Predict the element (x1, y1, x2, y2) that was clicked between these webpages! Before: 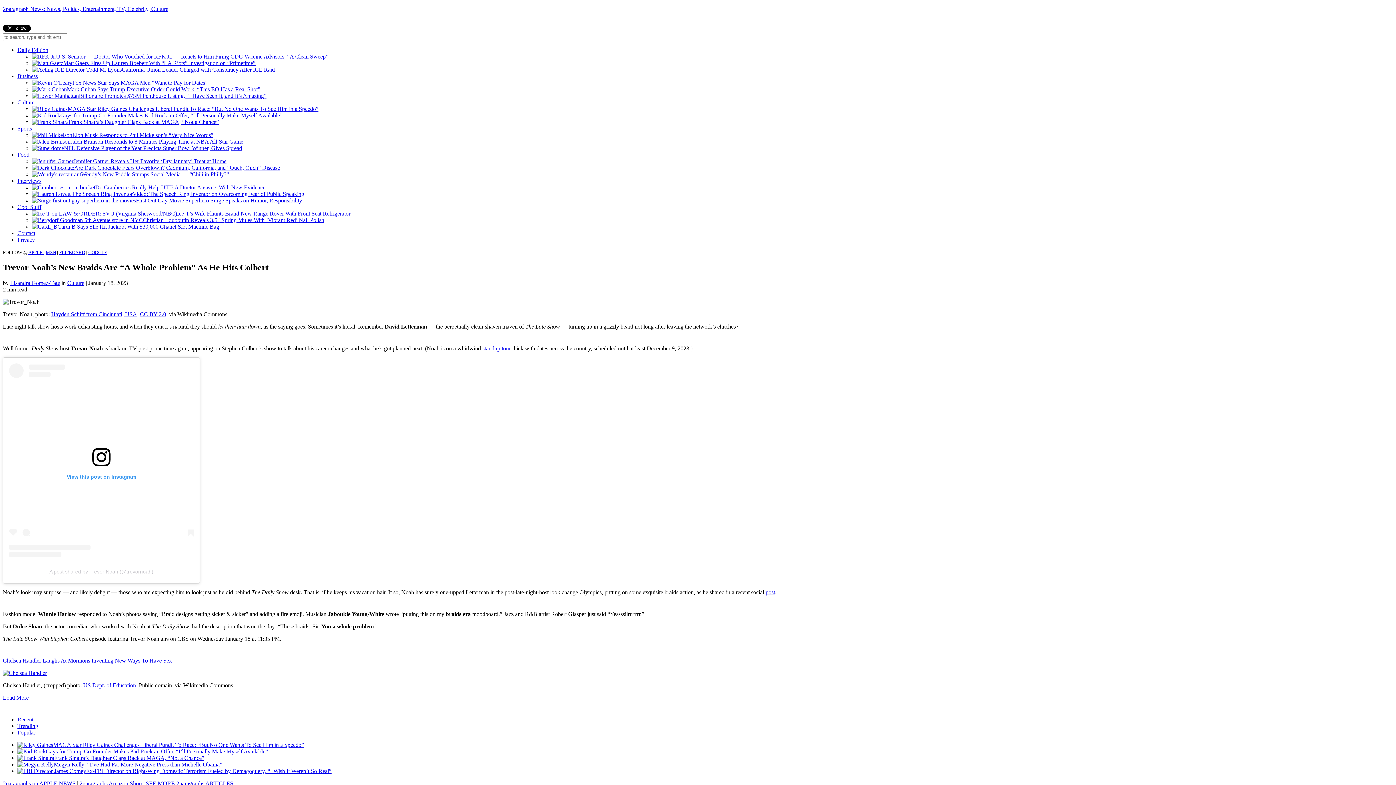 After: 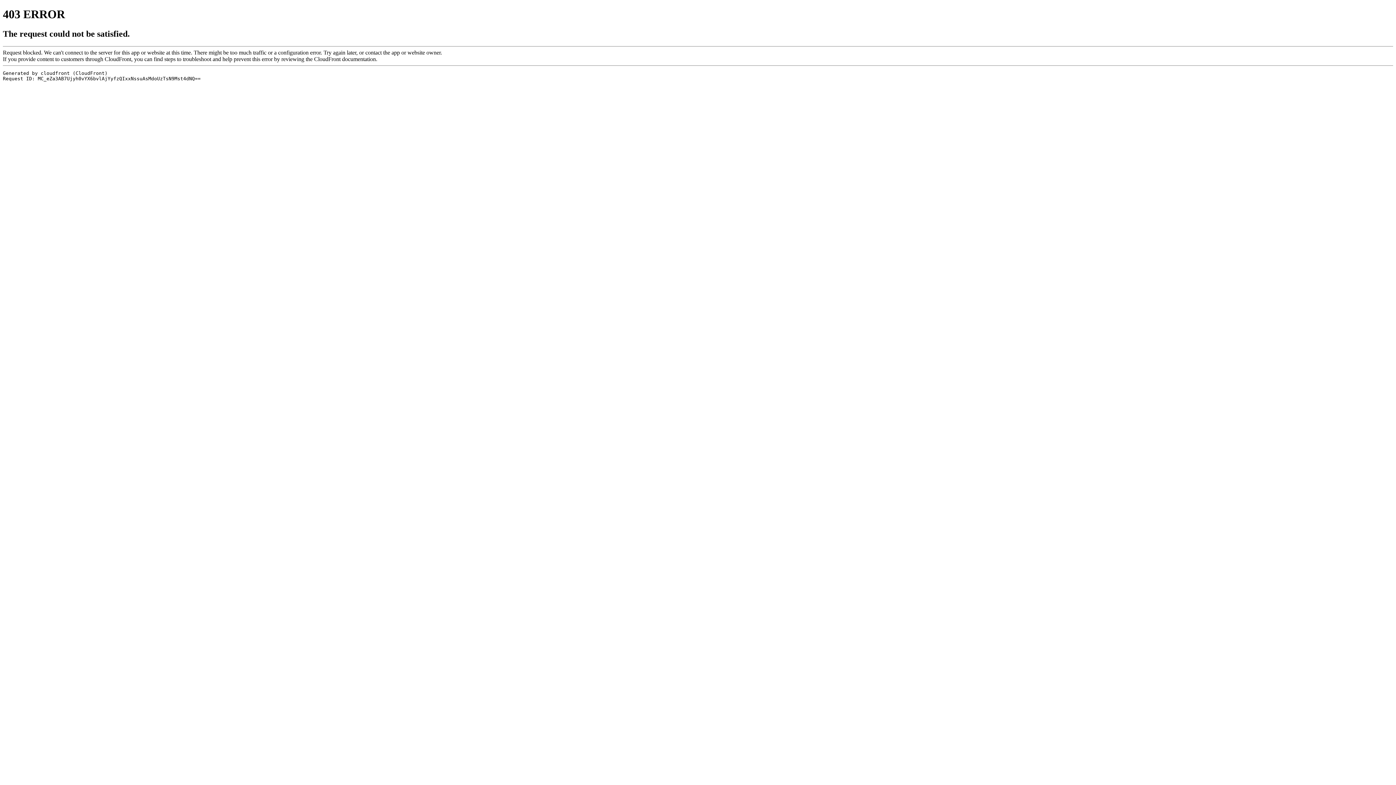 Action: label: FLIPBOARD bbox: (59, 249, 85, 255)